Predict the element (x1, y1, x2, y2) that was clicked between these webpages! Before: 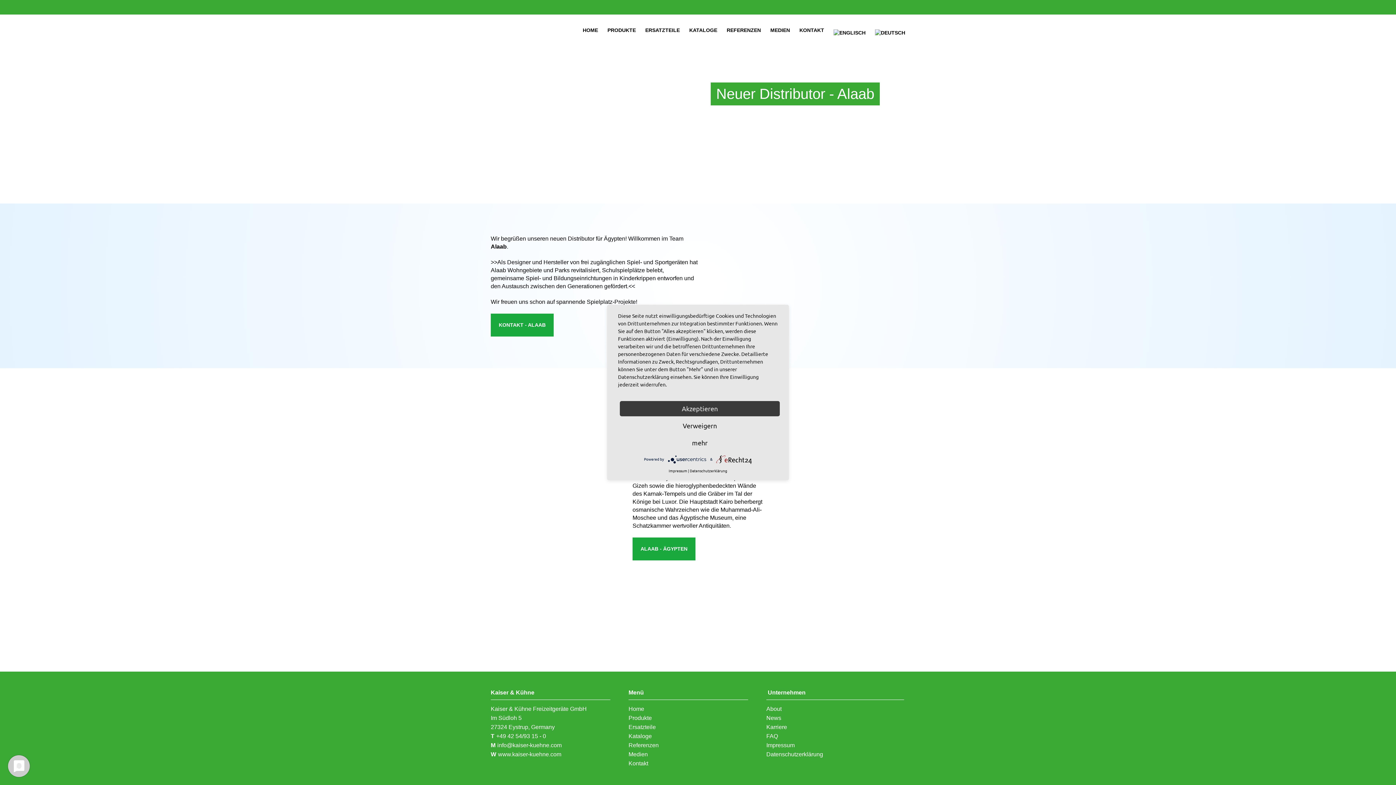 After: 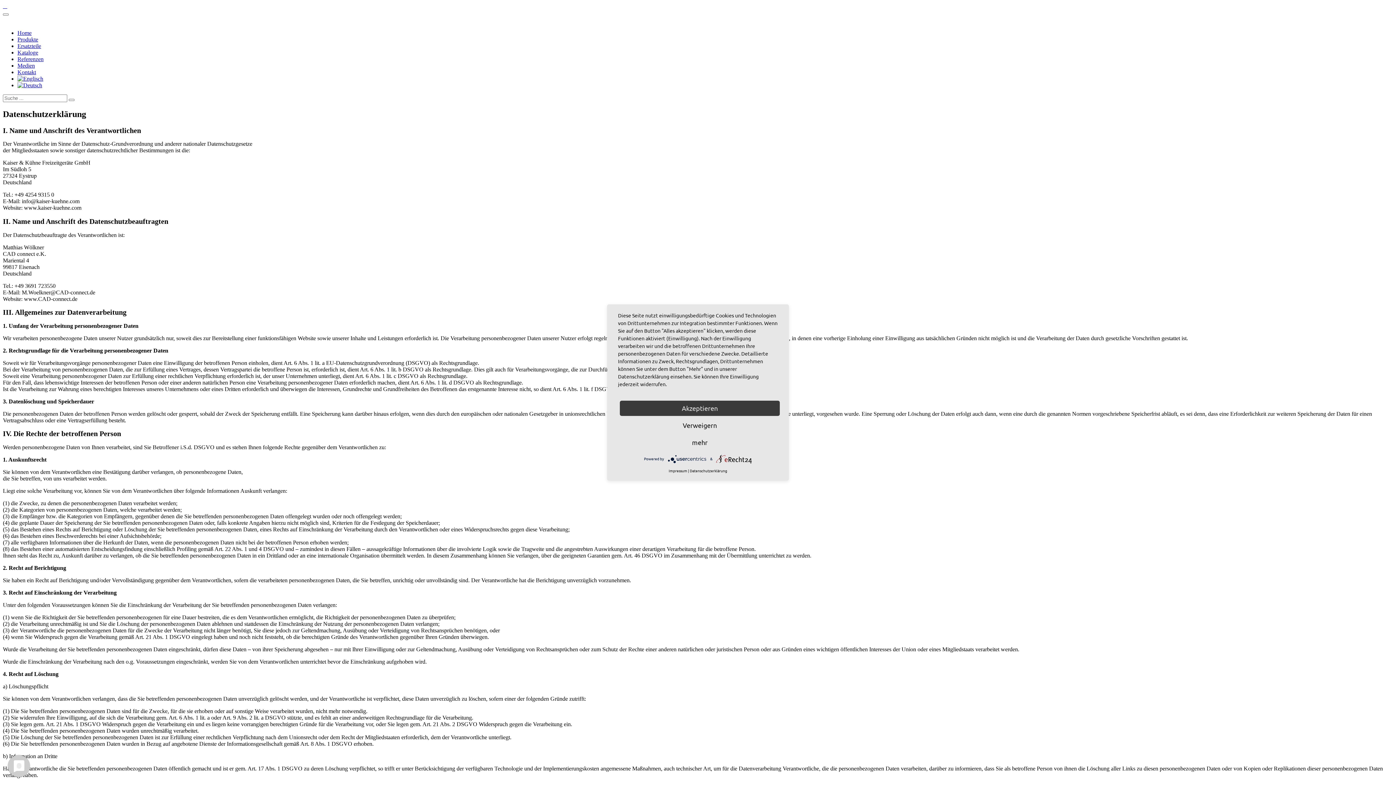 Action: label: Datenschutzerklärung bbox: (766, 751, 823, 757)